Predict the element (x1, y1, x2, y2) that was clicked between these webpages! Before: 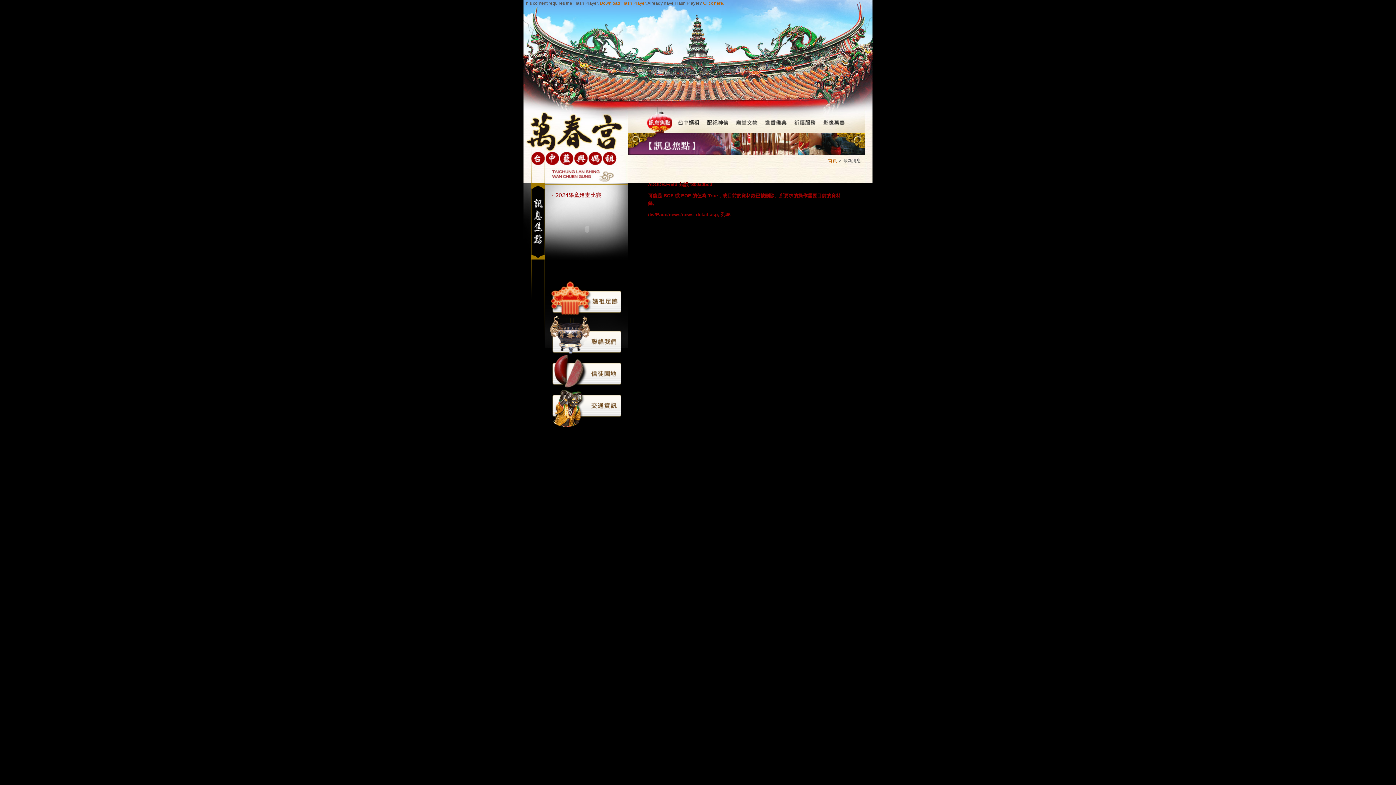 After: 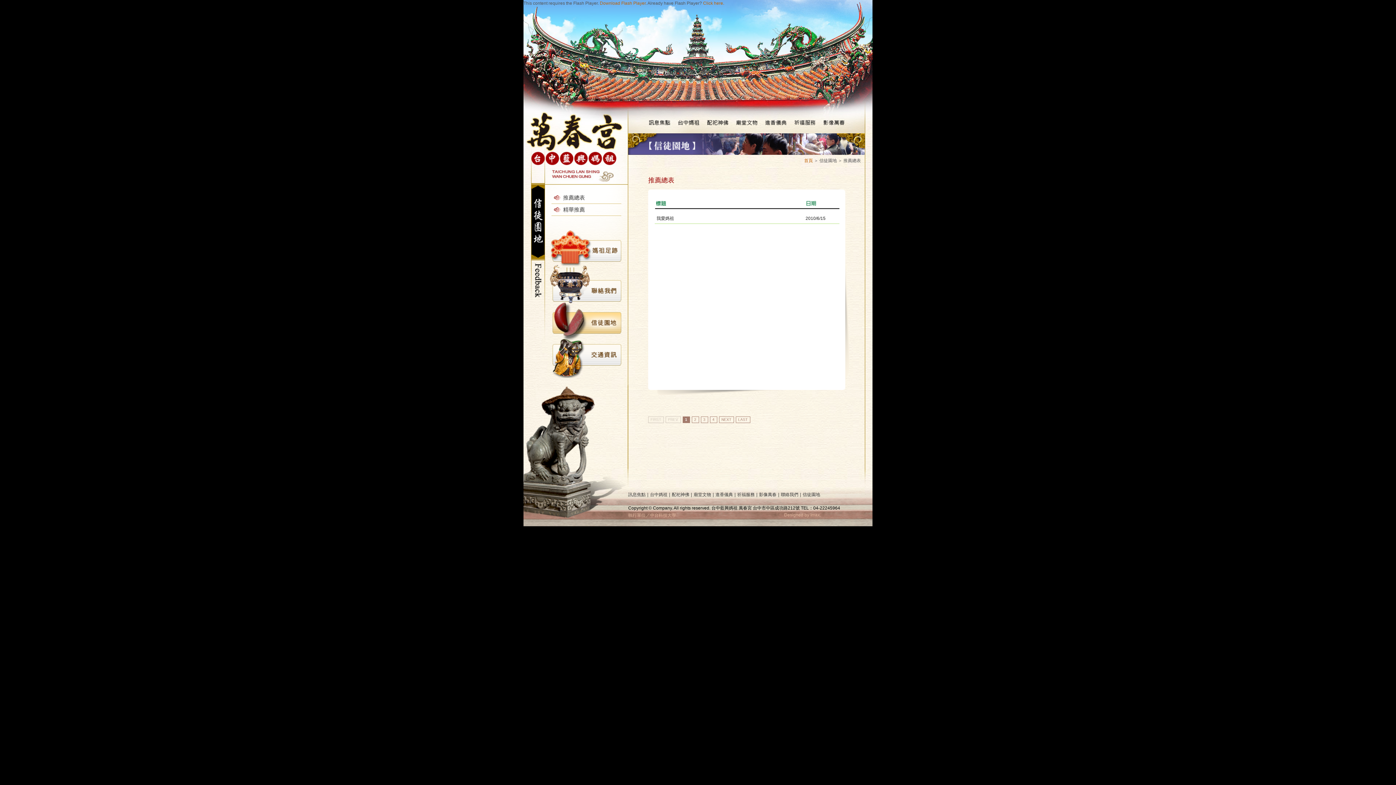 Action: bbox: (550, 353, 621, 392)